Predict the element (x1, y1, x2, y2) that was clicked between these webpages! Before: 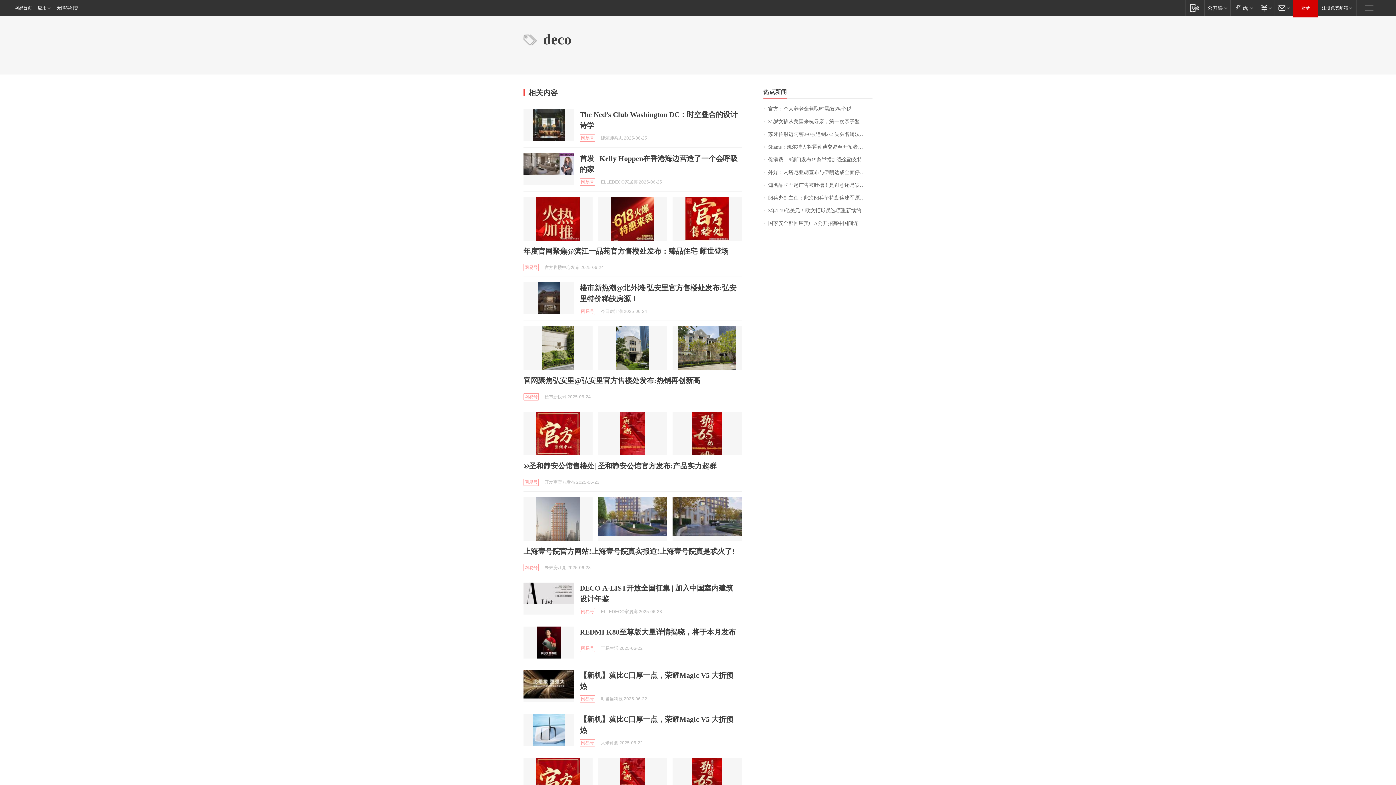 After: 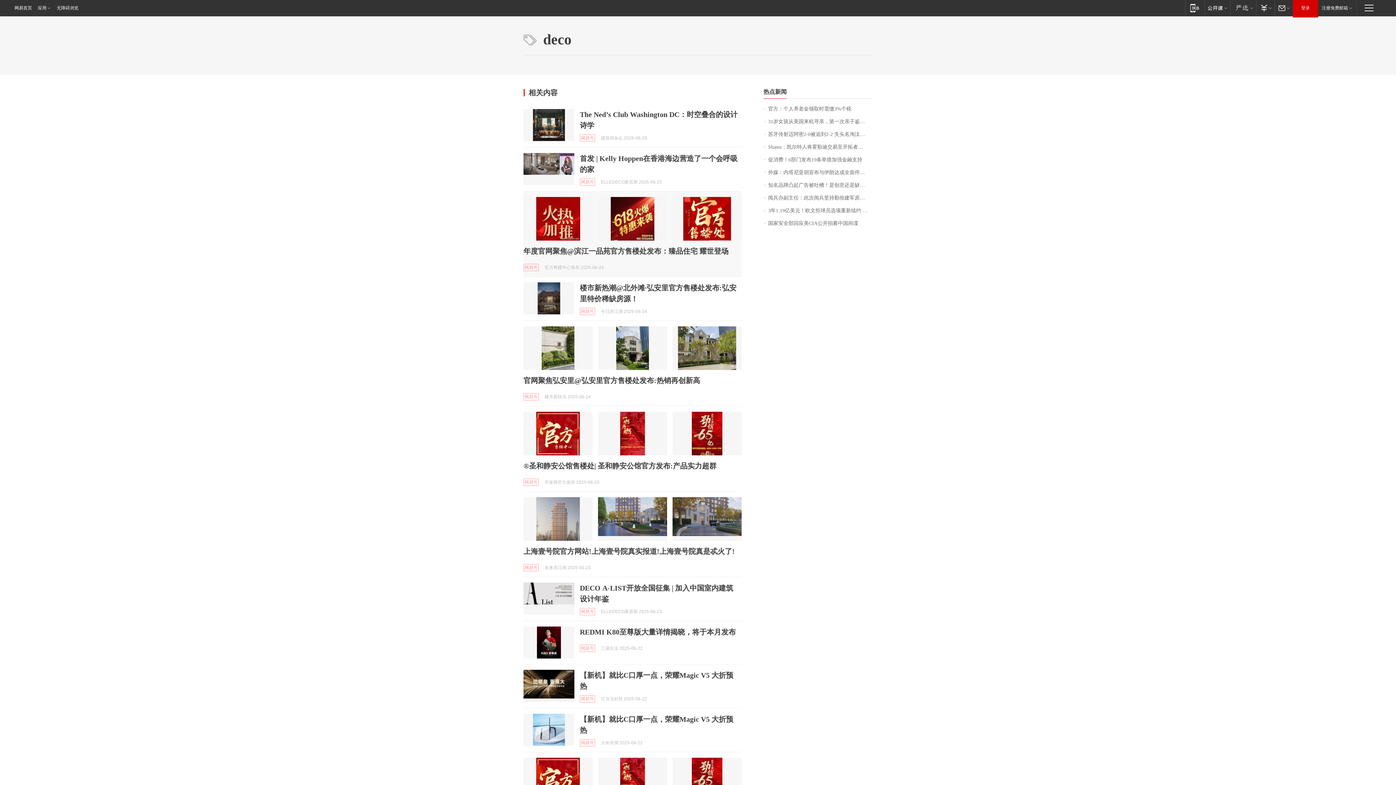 Action: bbox: (672, 197, 741, 240)